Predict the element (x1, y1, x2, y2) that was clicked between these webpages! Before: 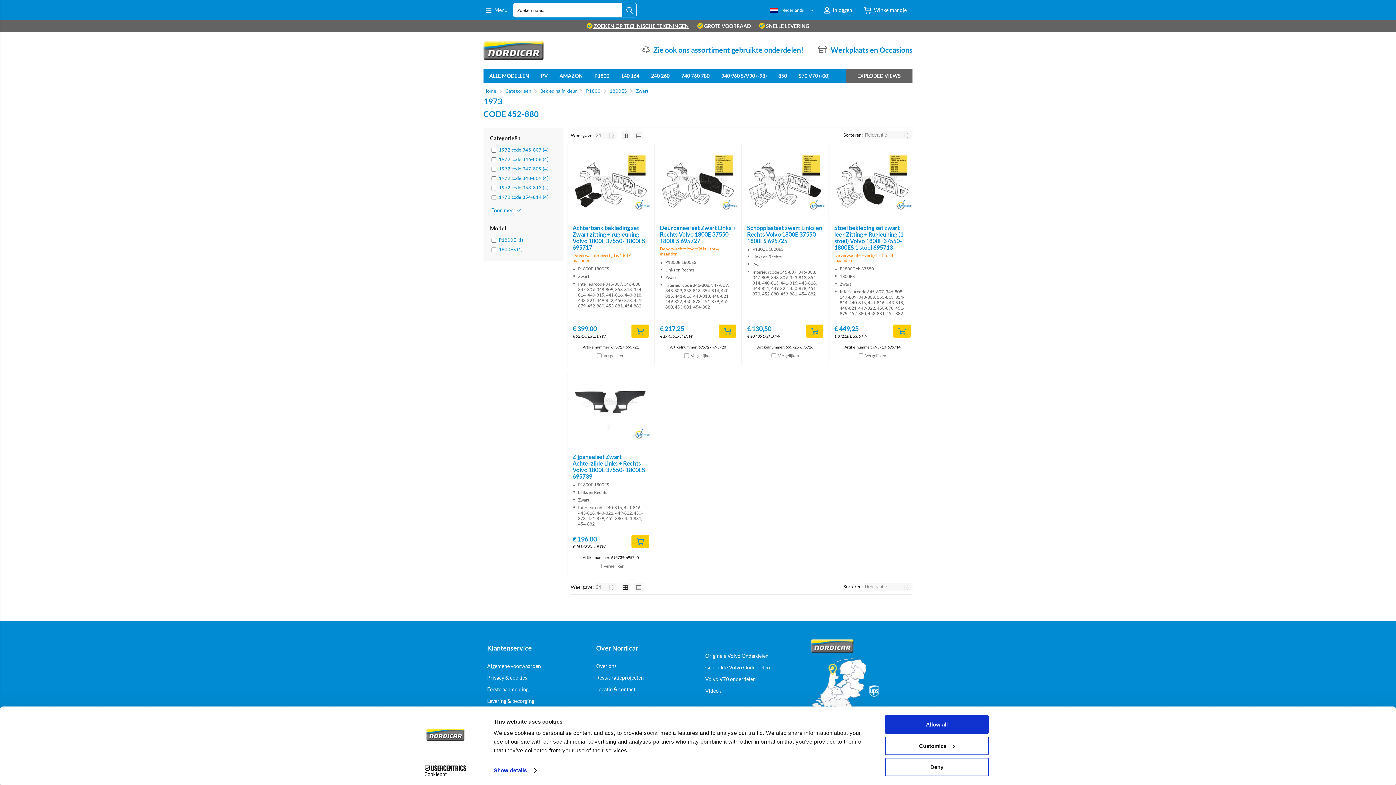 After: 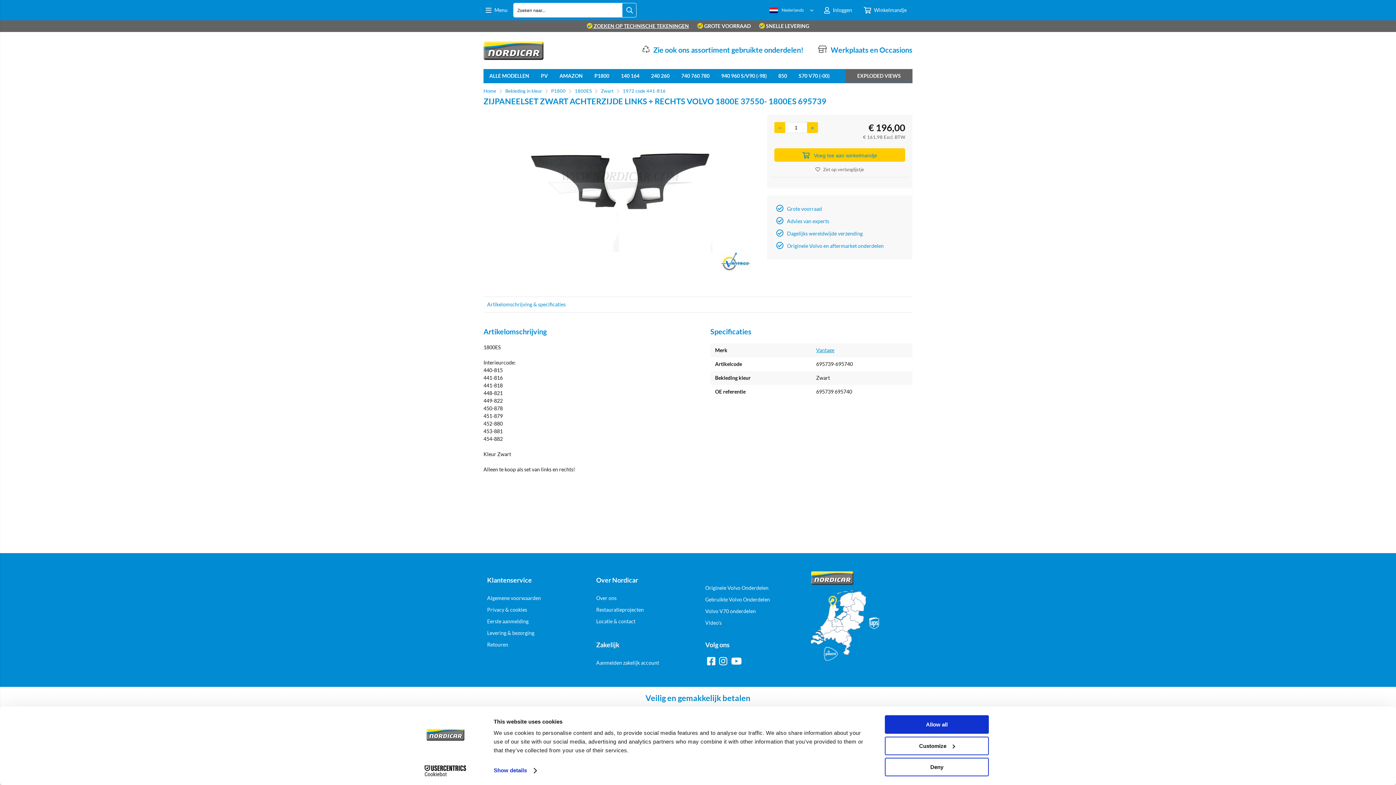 Action: bbox: (567, 372, 654, 448) label: Brand